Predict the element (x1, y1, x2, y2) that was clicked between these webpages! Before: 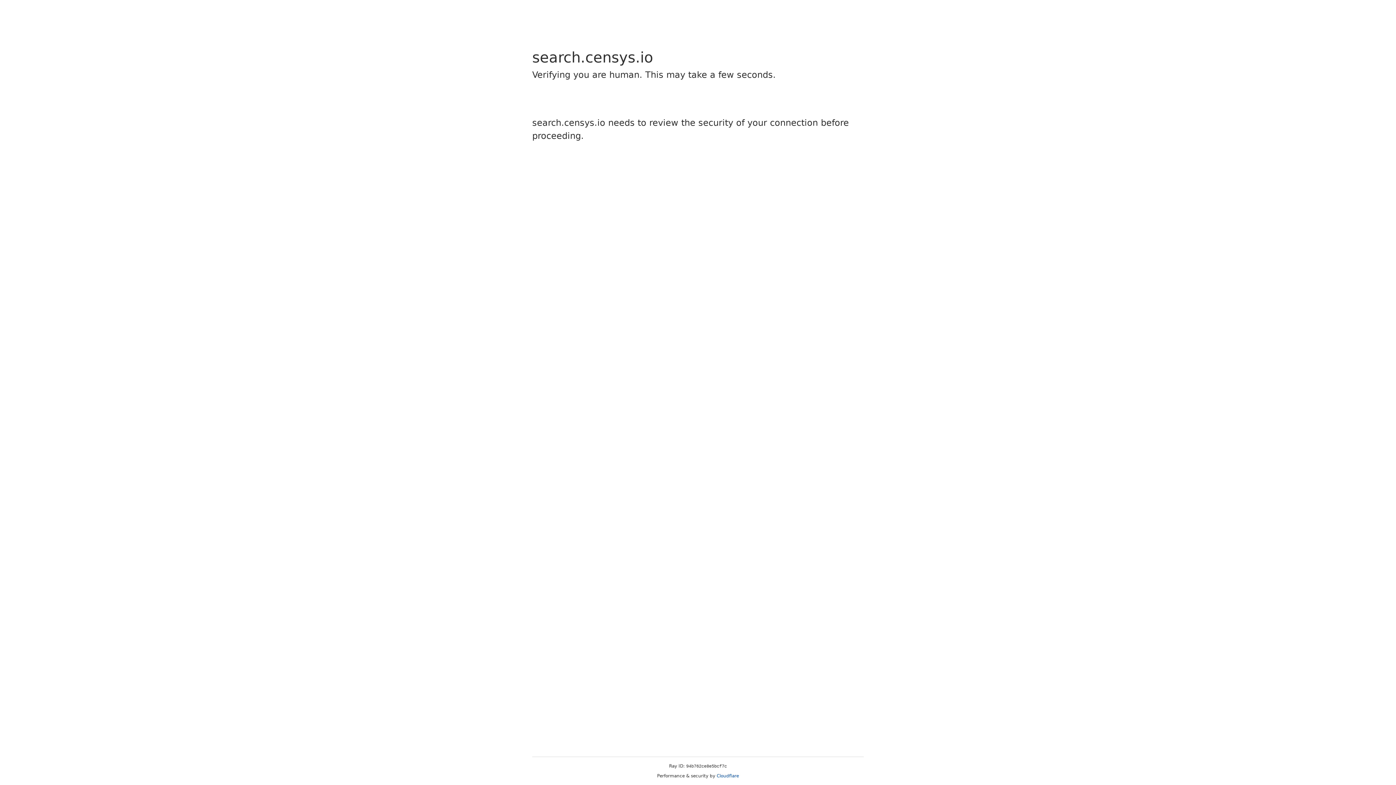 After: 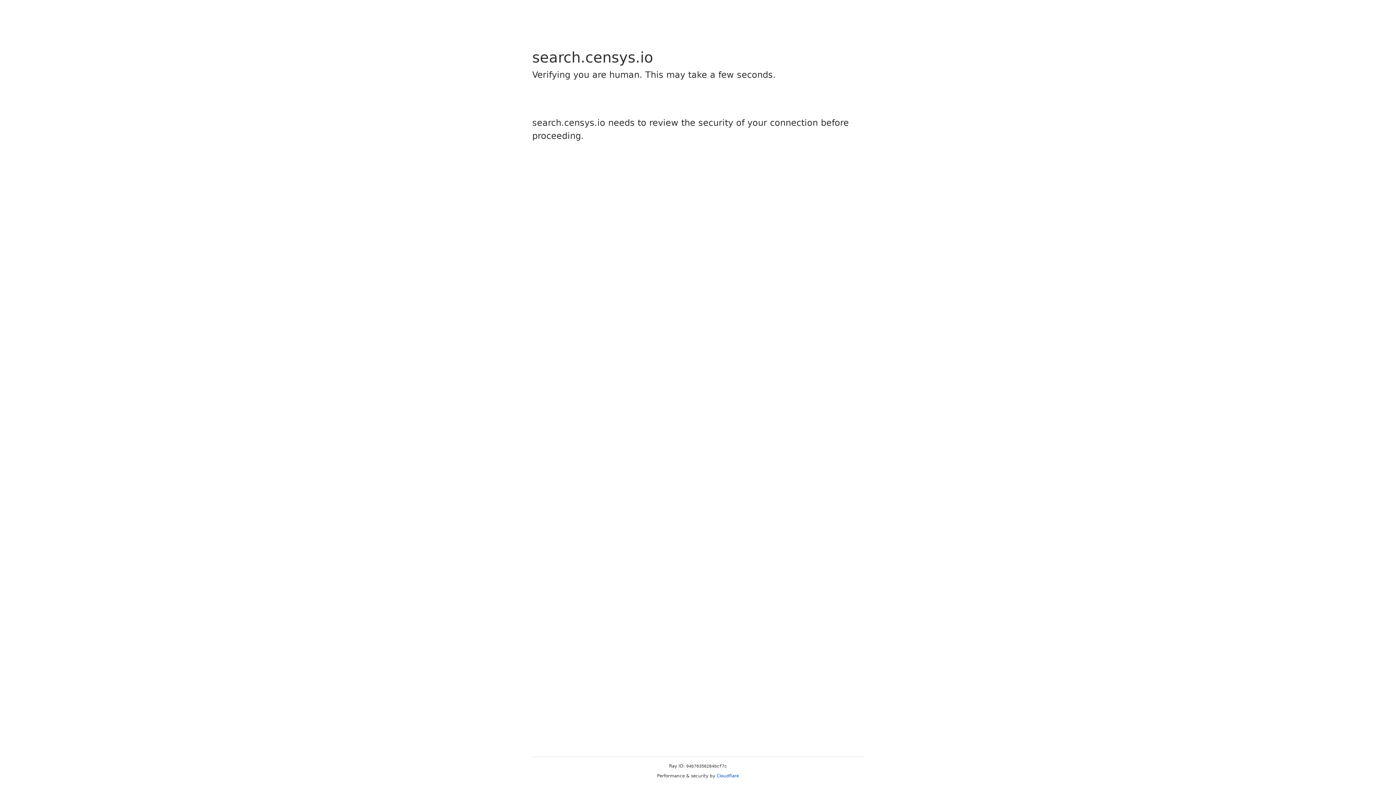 Action: label: Cloudflare bbox: (716, 773, 739, 778)